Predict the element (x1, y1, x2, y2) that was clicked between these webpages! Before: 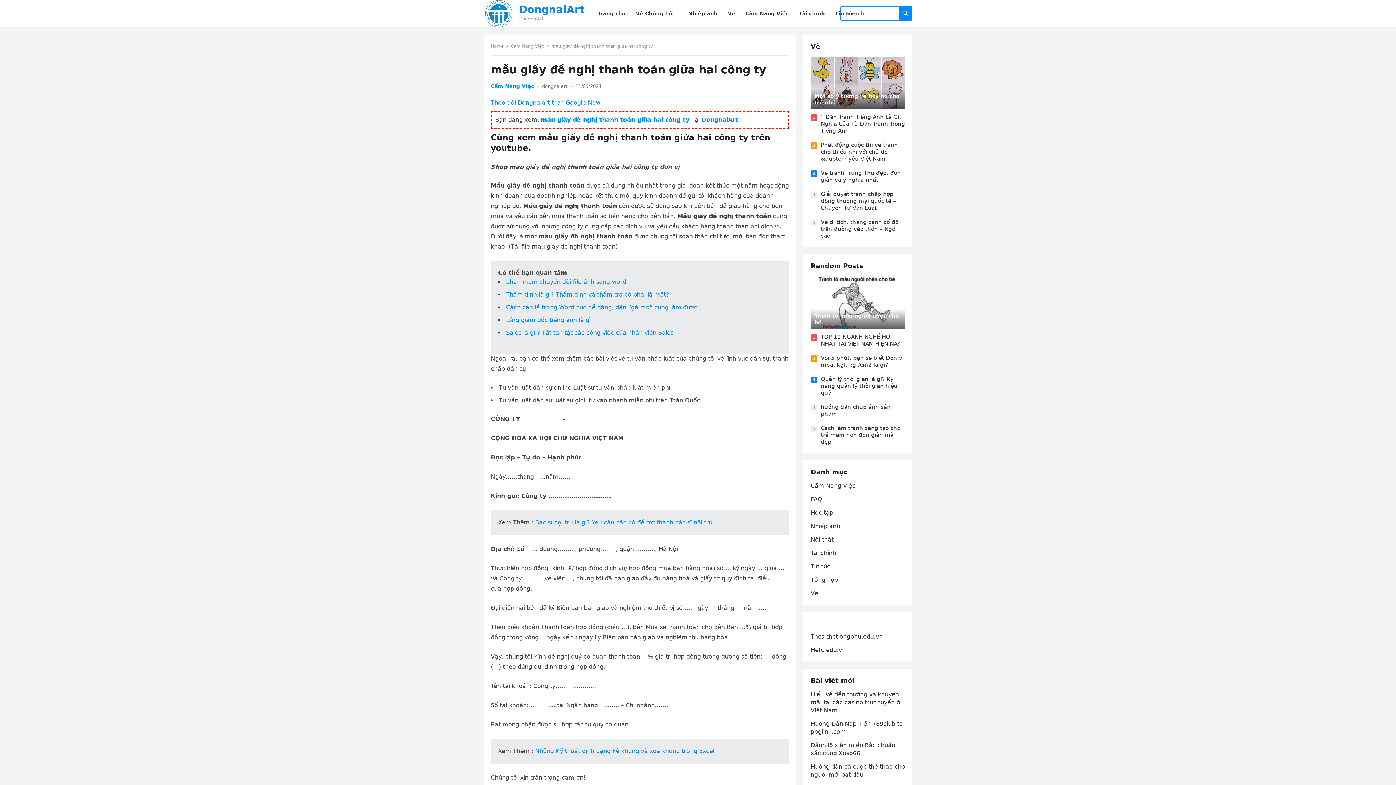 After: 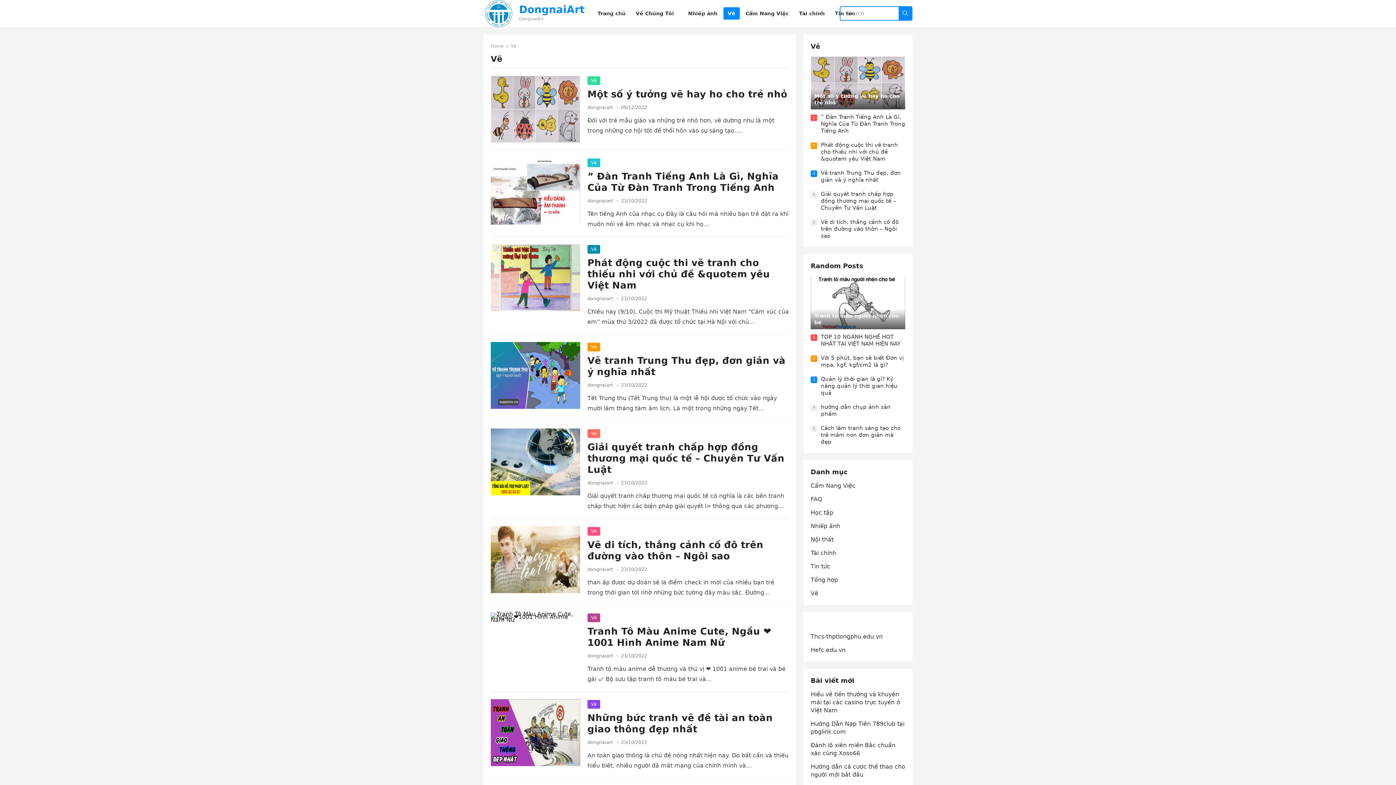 Action: label: Vẽ bbox: (723, 0, 739, 27)